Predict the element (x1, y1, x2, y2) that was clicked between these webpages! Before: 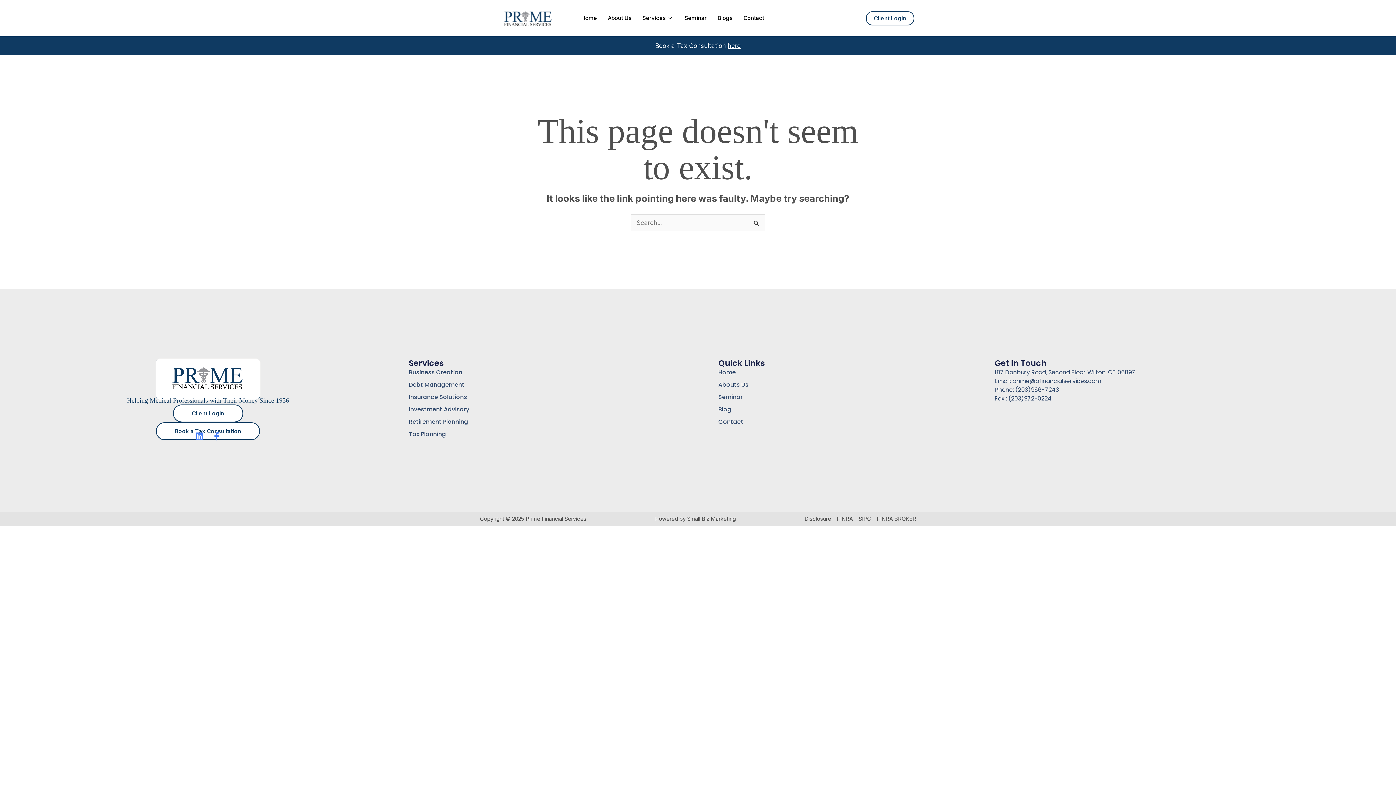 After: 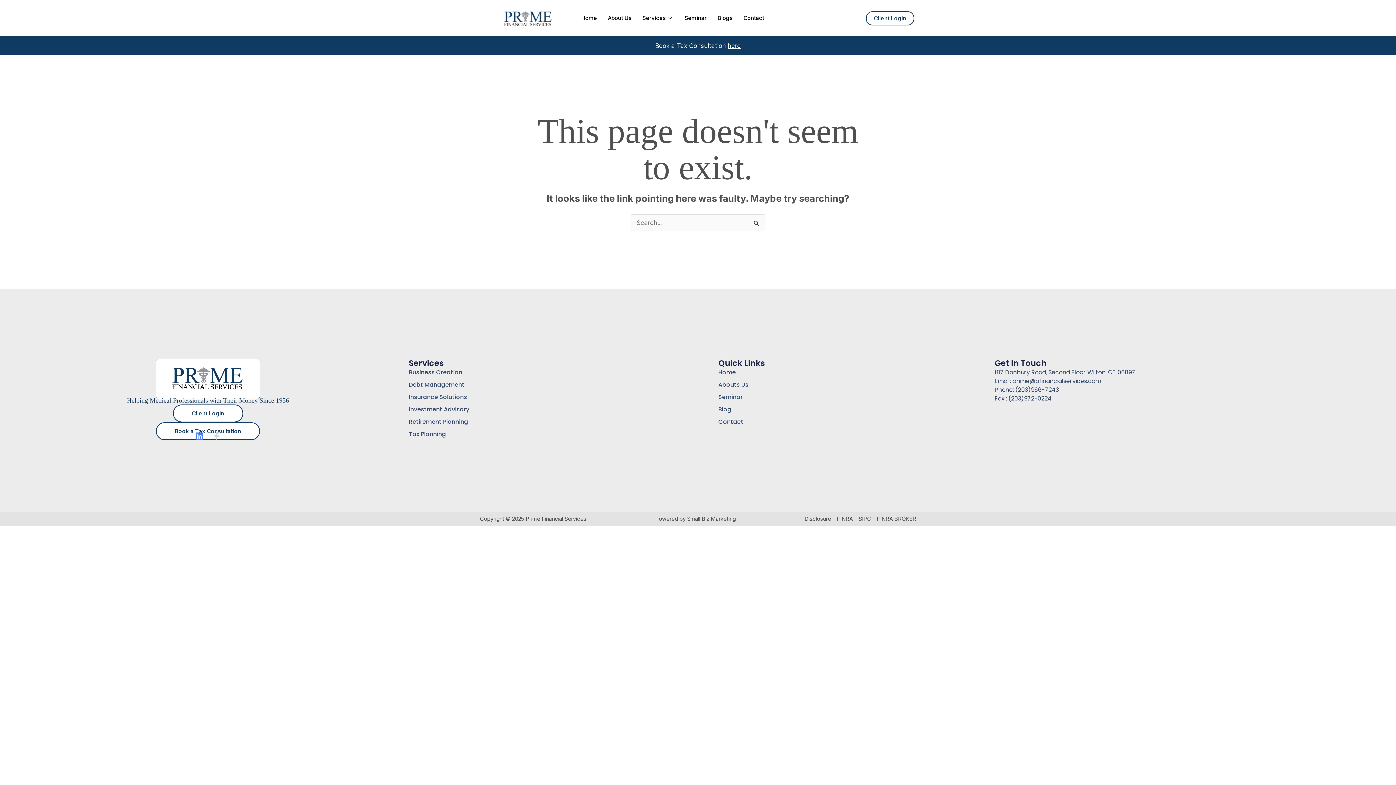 Action: bbox: (212, 432, 220, 440) label: Facebook-f